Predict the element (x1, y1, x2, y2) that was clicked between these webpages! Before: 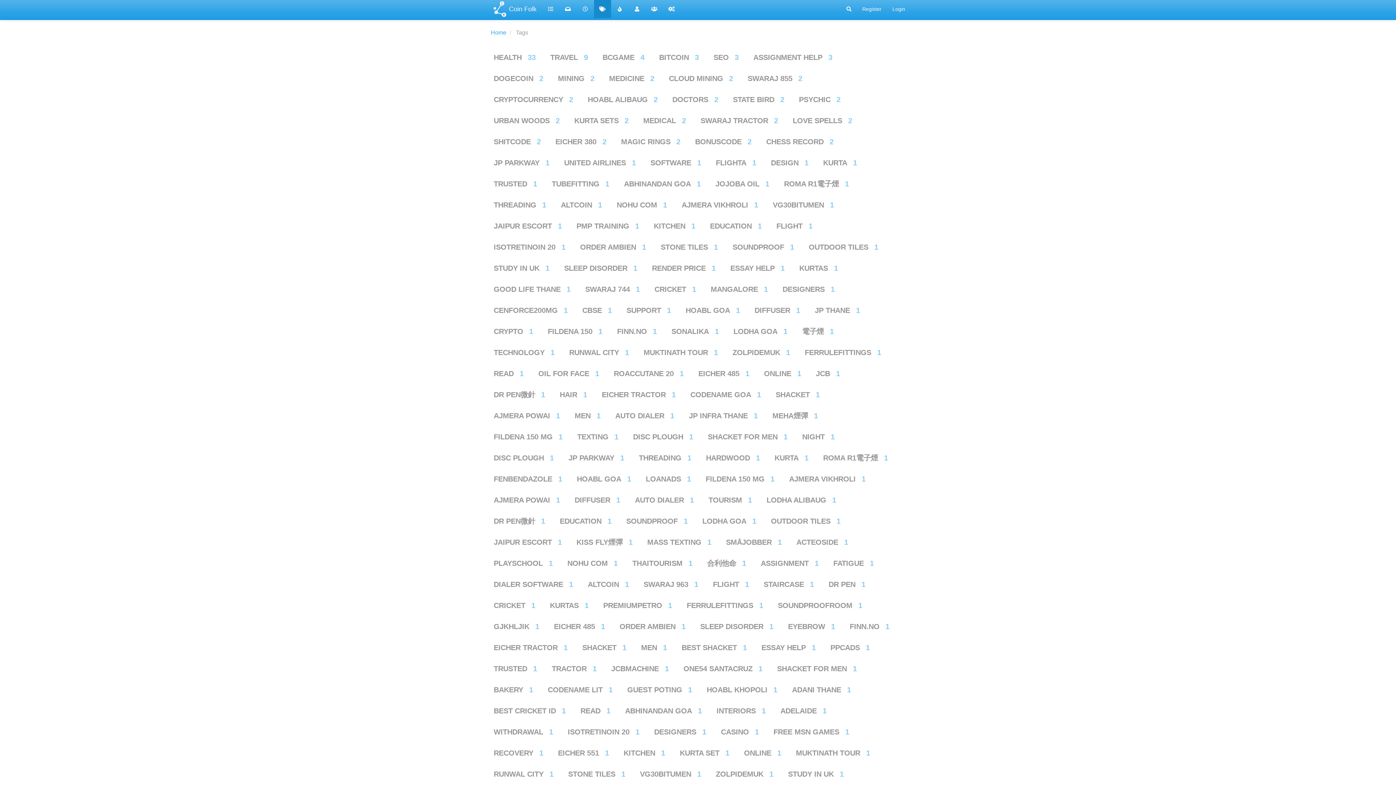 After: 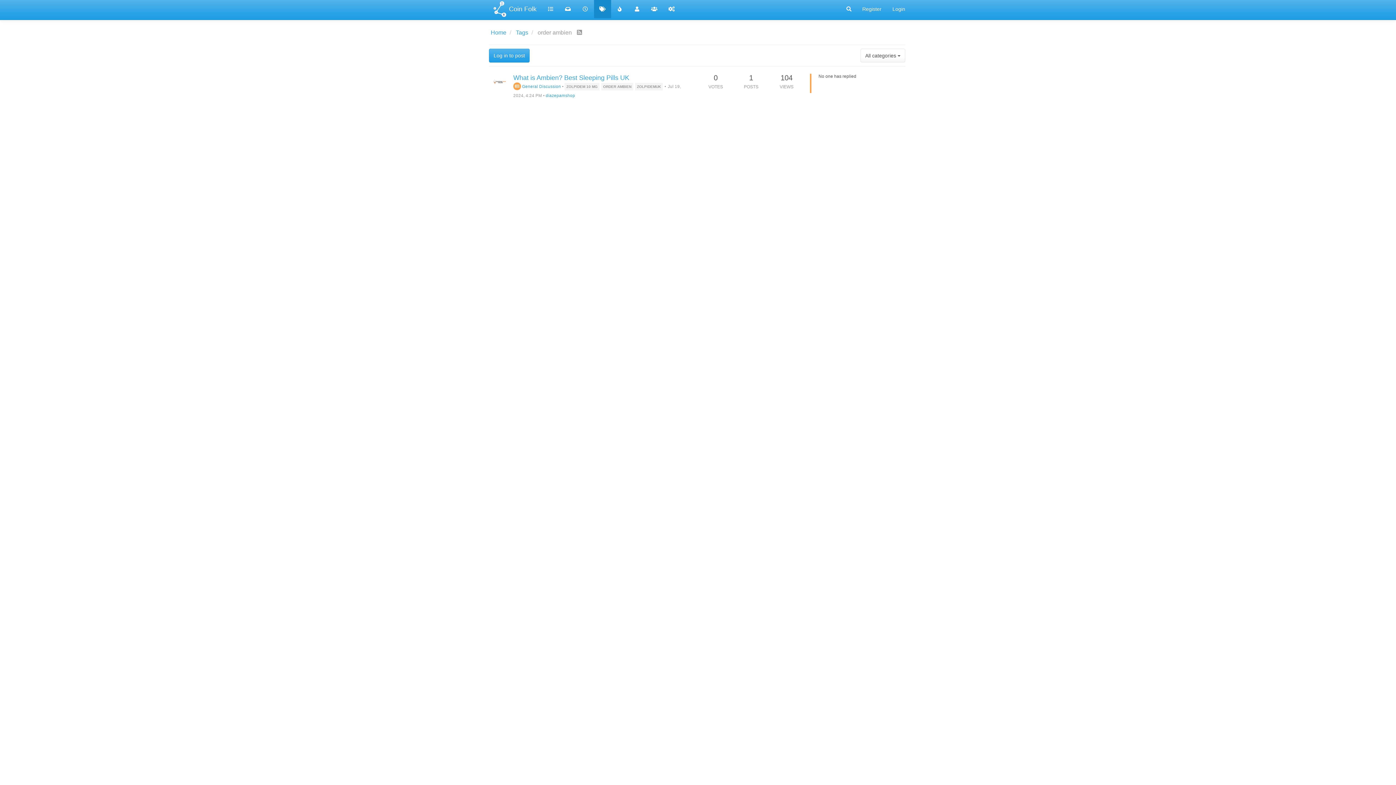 Action: label: ORDER AMBIEN1 bbox: (616, 621, 688, 631)